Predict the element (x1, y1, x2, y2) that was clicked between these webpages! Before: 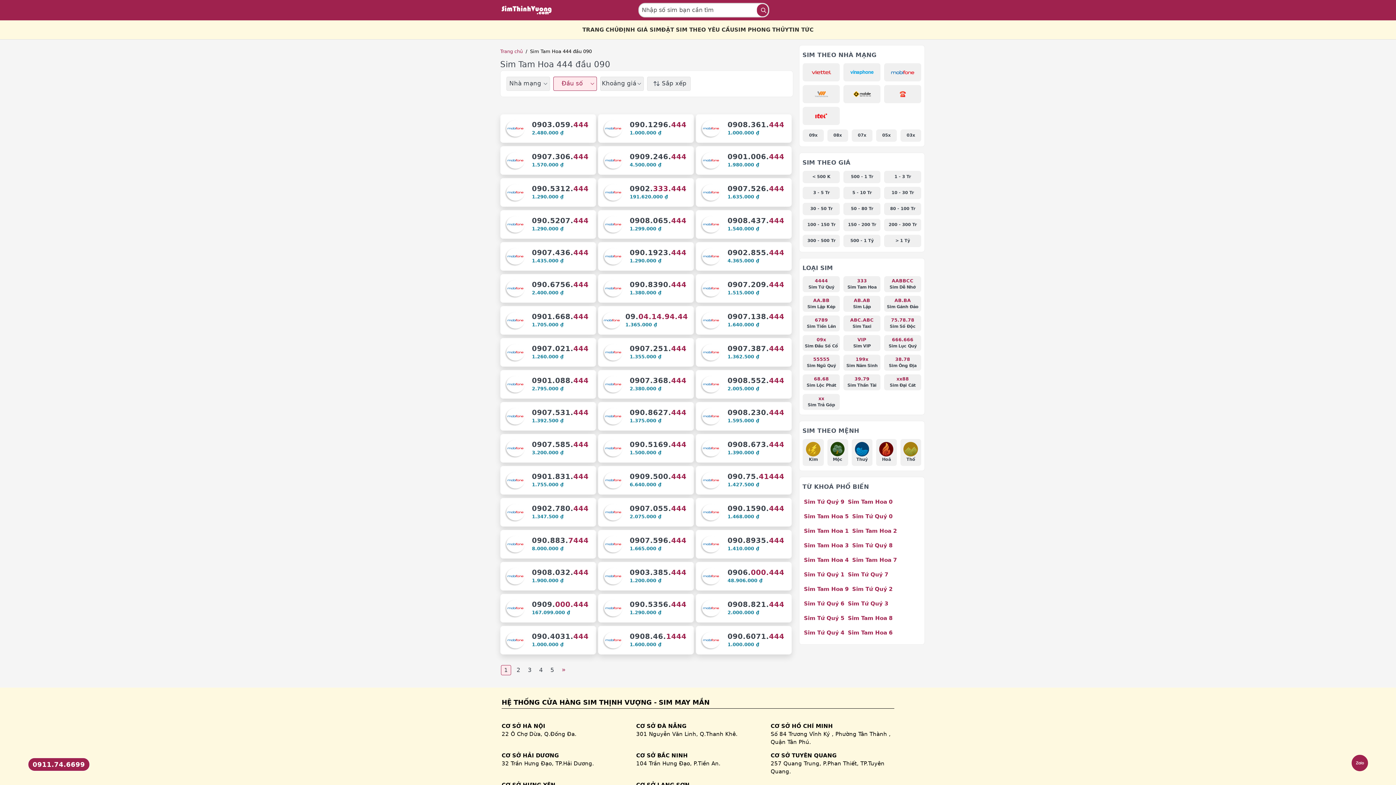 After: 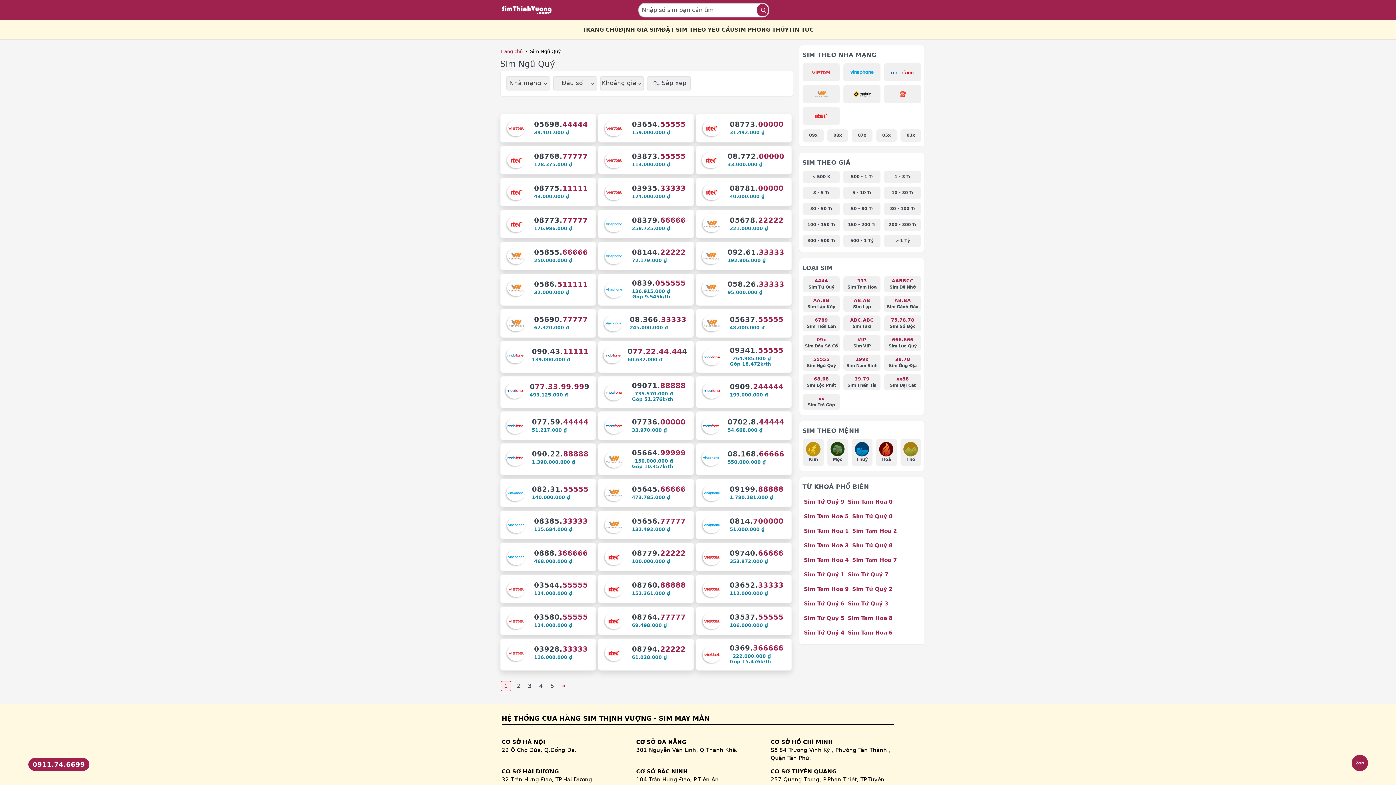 Action: bbox: (802, 354, 840, 371) label: 55555
Sim Ngũ Quý